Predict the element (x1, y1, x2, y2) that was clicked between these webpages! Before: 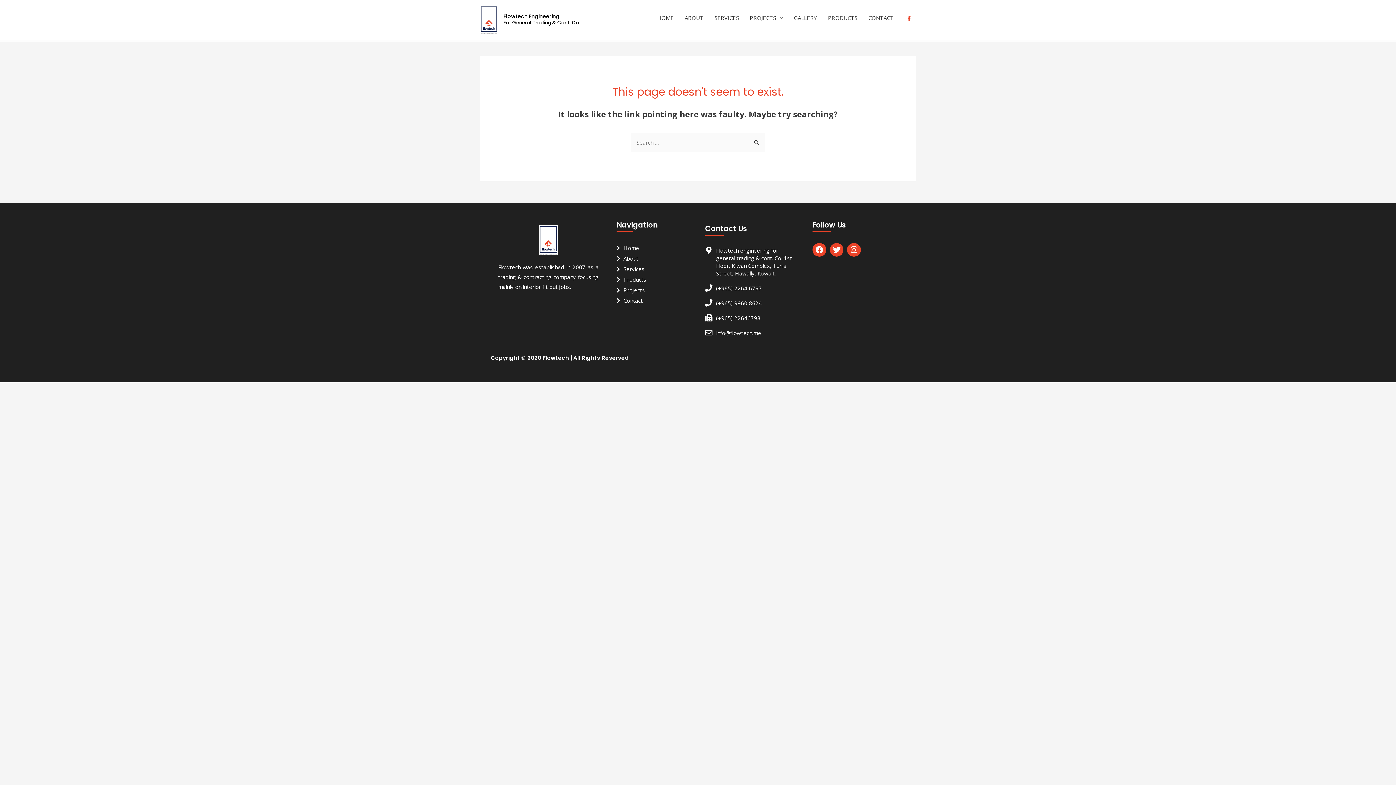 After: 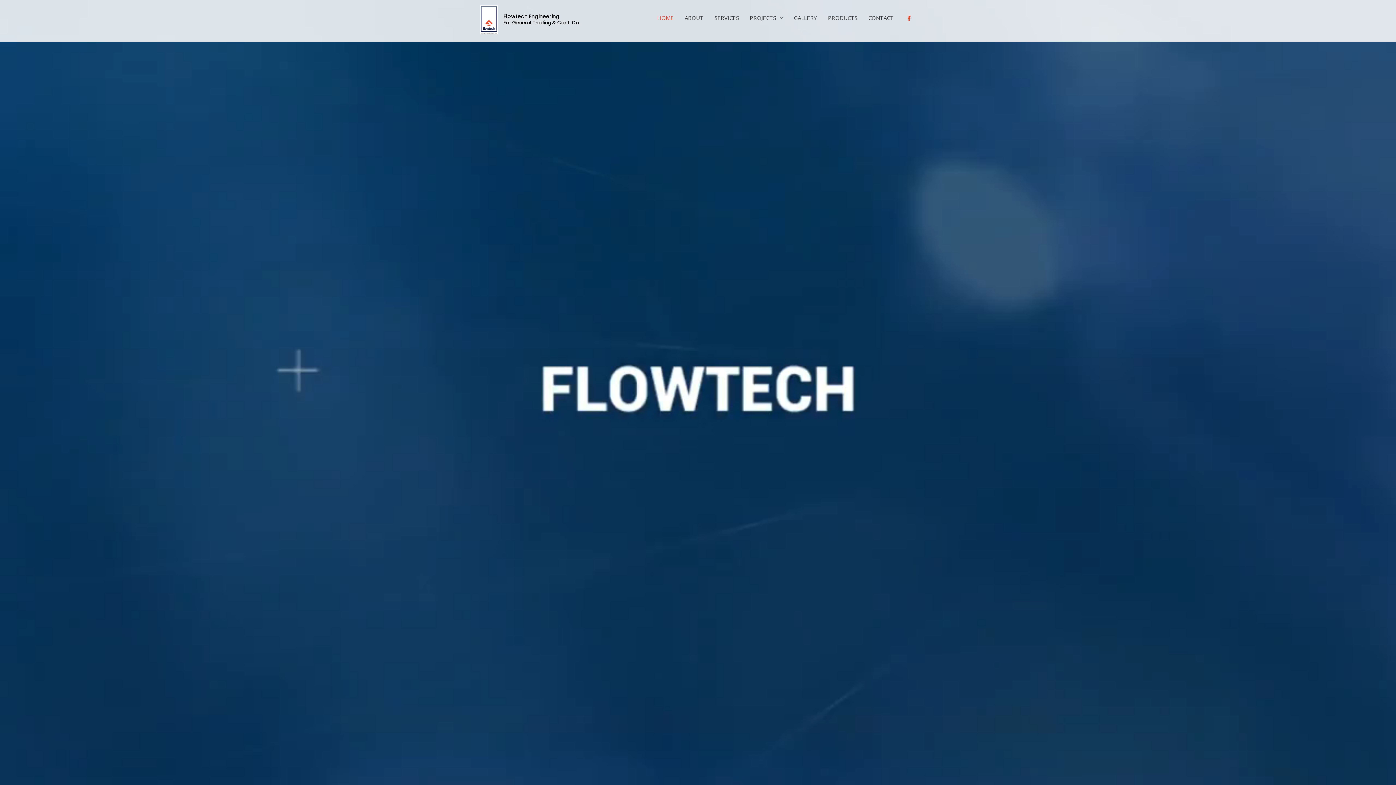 Action: label: Home bbox: (616, 243, 694, 252)